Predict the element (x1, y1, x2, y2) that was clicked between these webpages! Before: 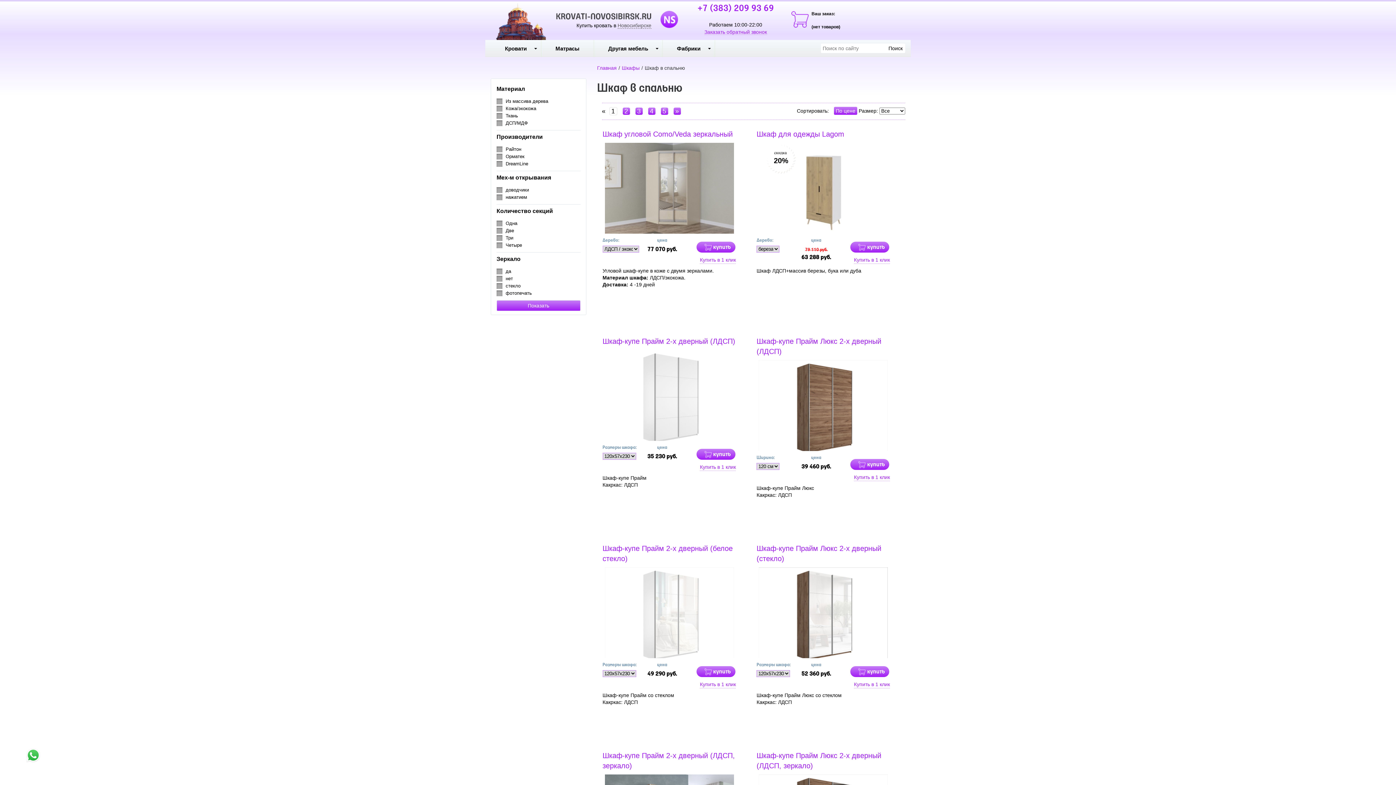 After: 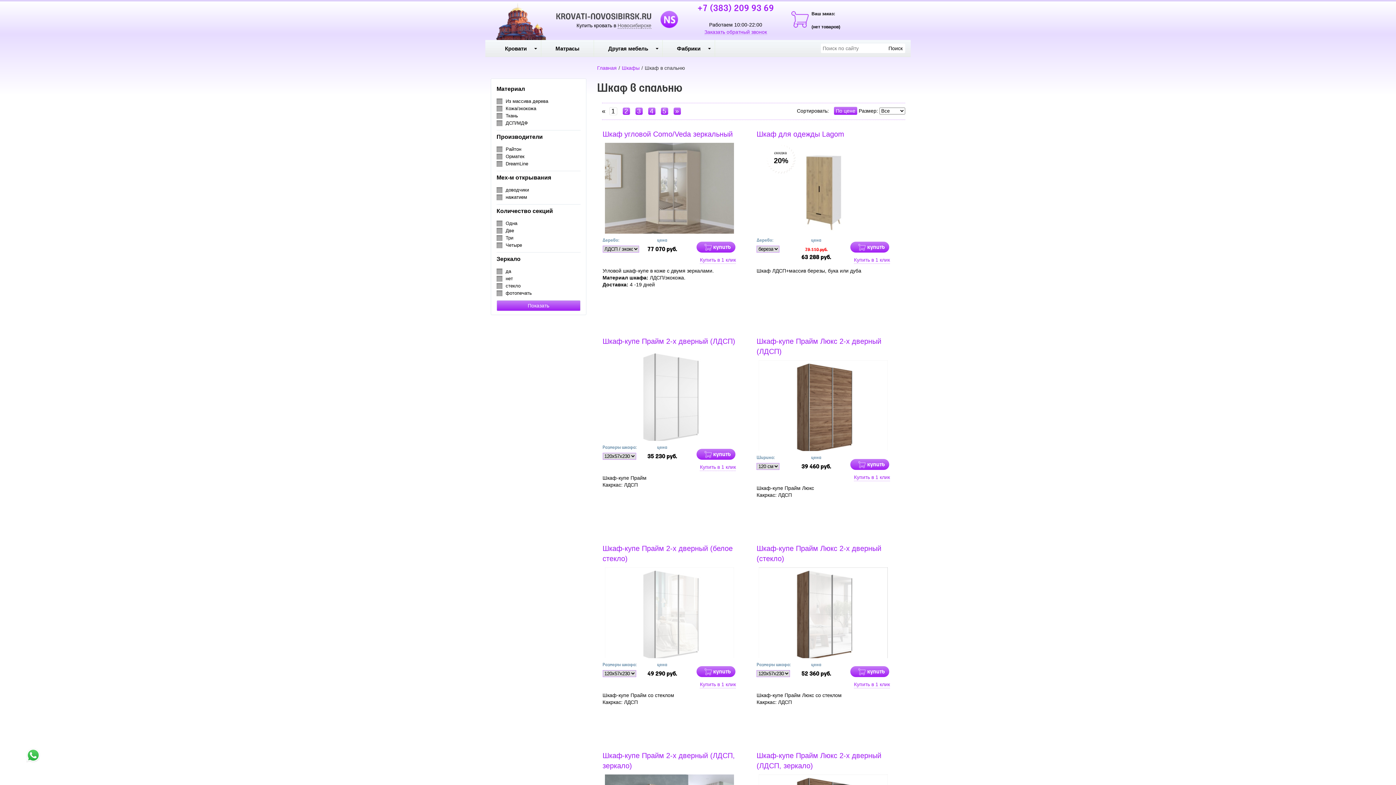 Action: bbox: (25, 748, 40, 763)